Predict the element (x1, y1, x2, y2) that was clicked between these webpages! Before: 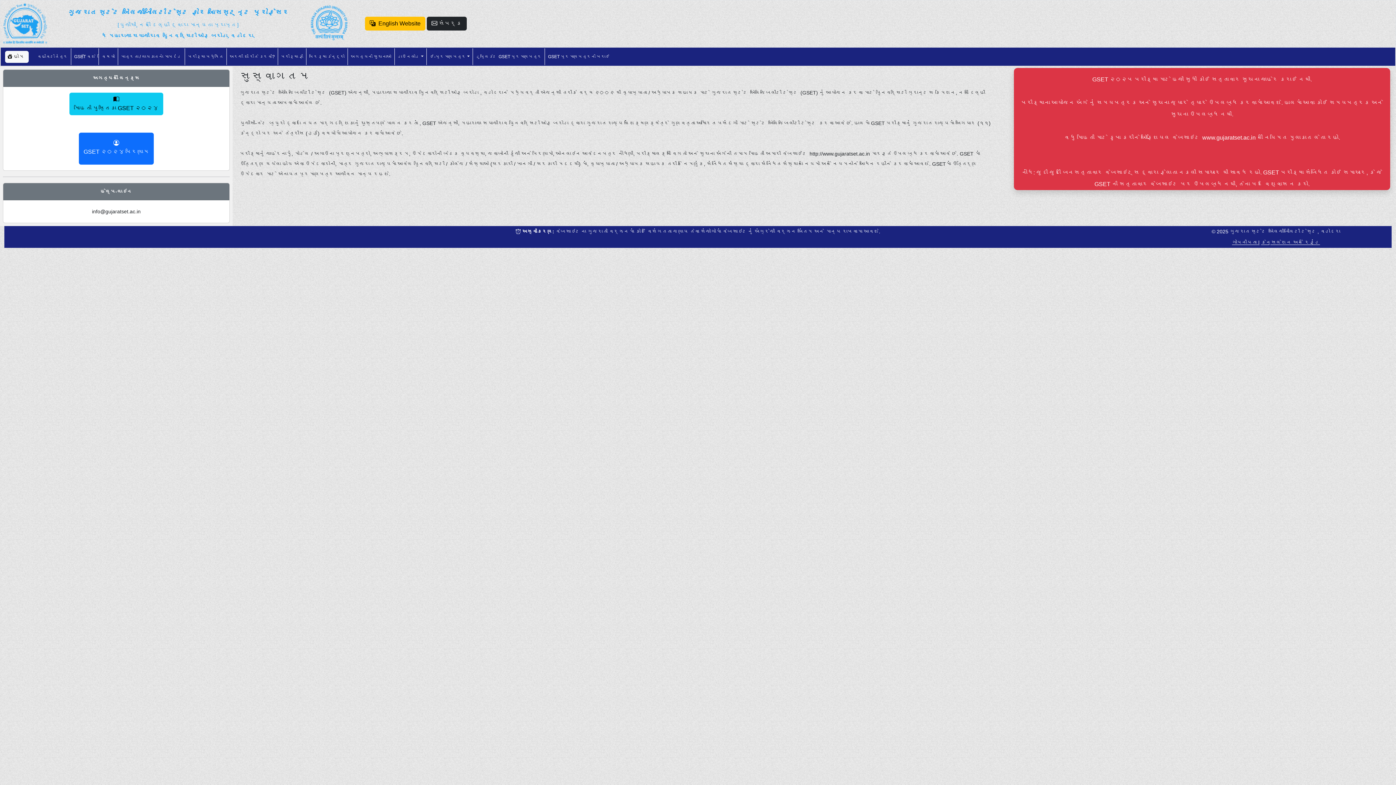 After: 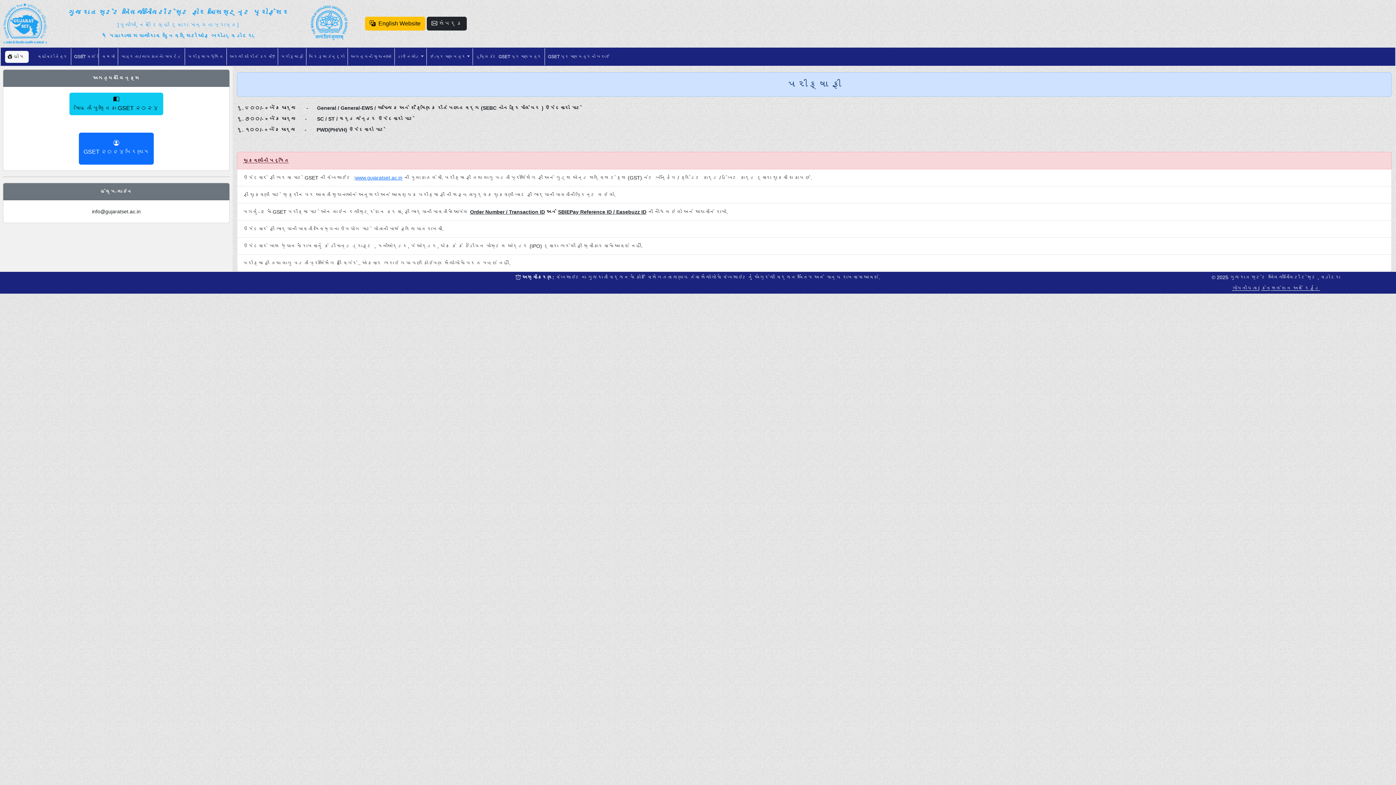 Action: bbox: (278, 48, 306, 65) label: પરીક્ષા ફી